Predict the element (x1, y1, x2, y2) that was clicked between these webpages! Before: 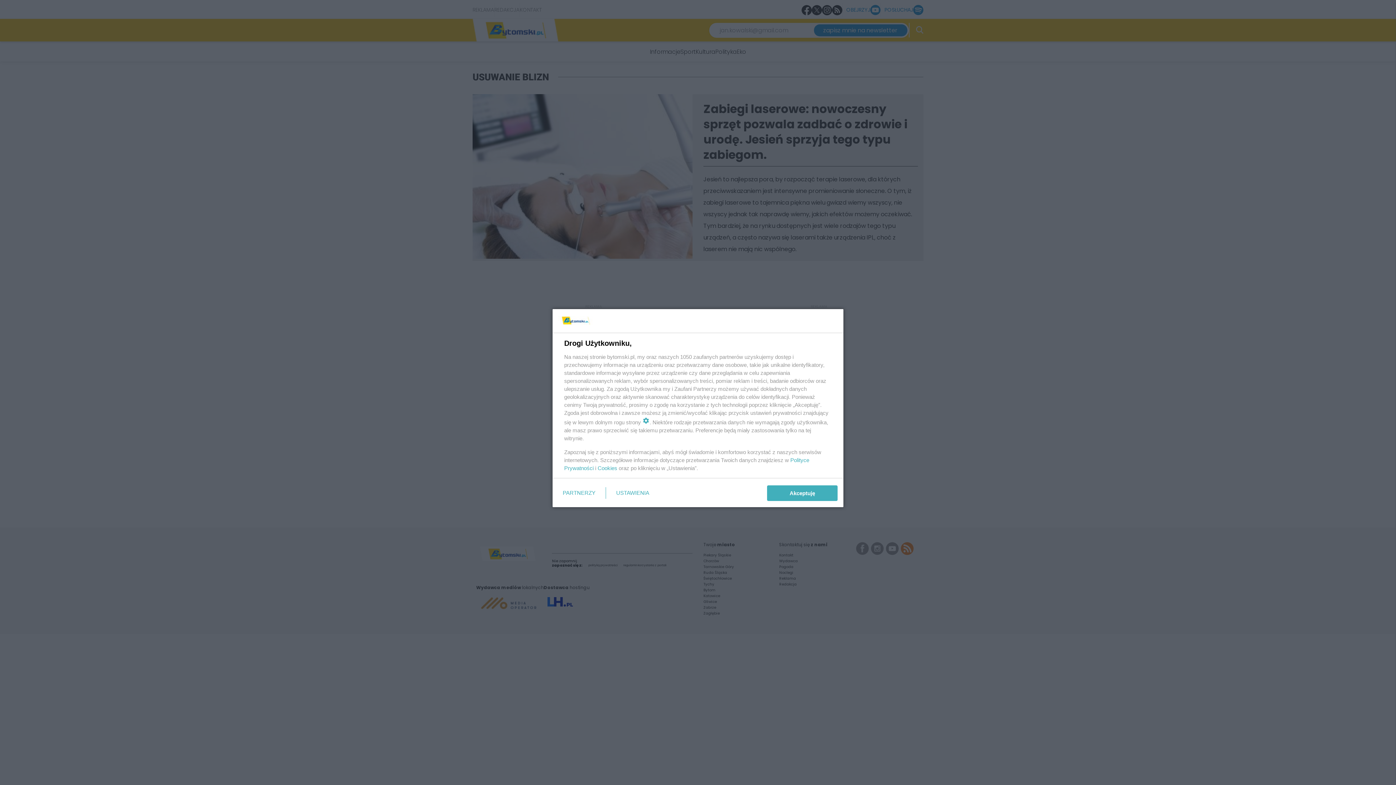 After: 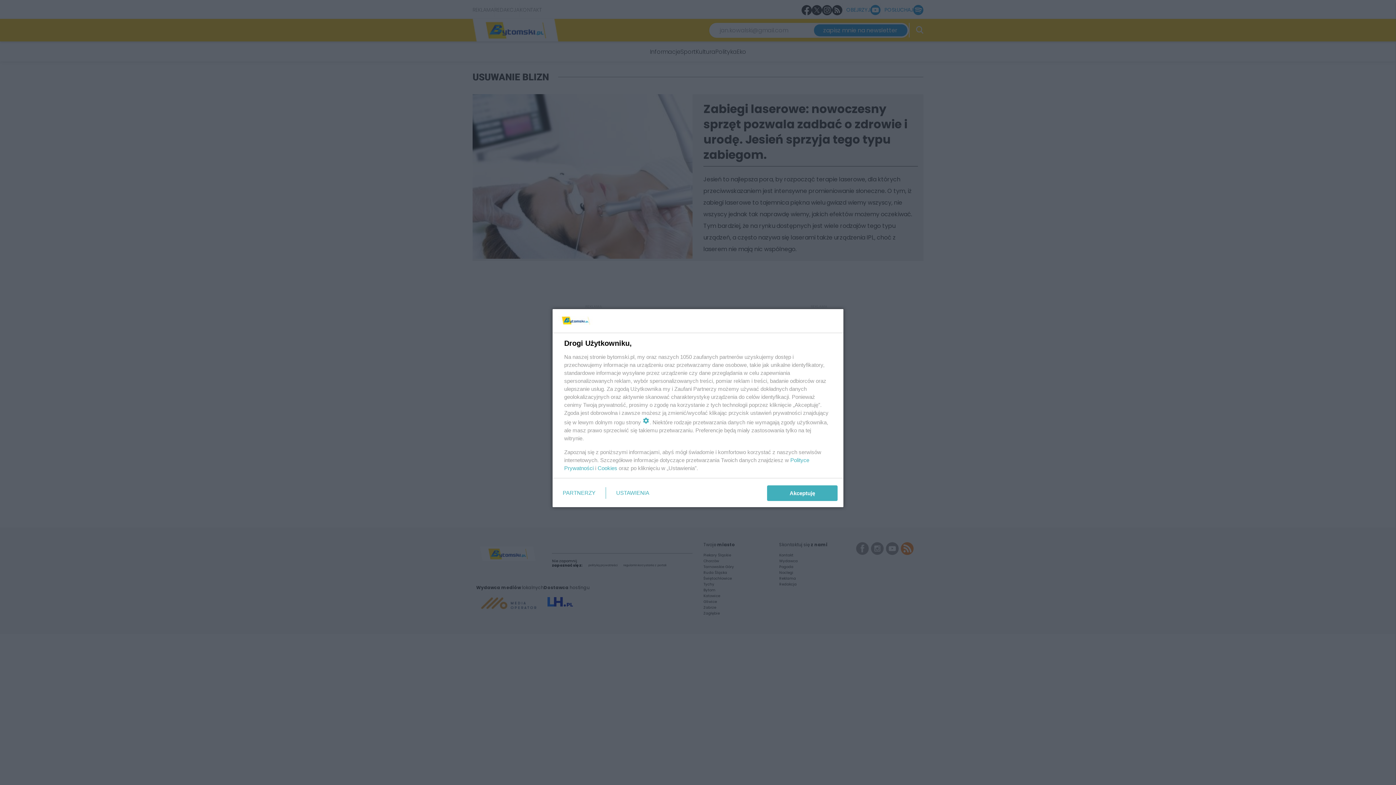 Action: label: Cookies bbox: (597, 465, 617, 471)